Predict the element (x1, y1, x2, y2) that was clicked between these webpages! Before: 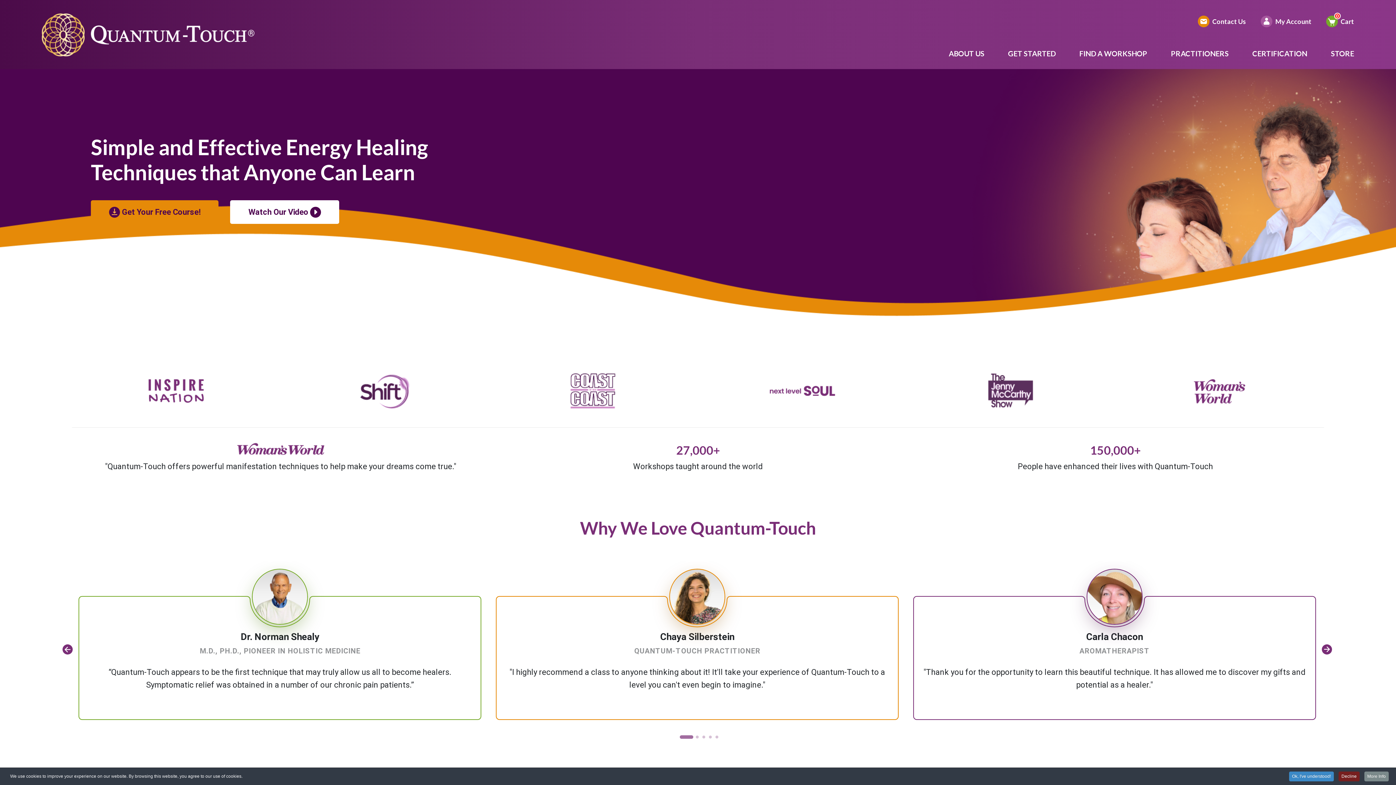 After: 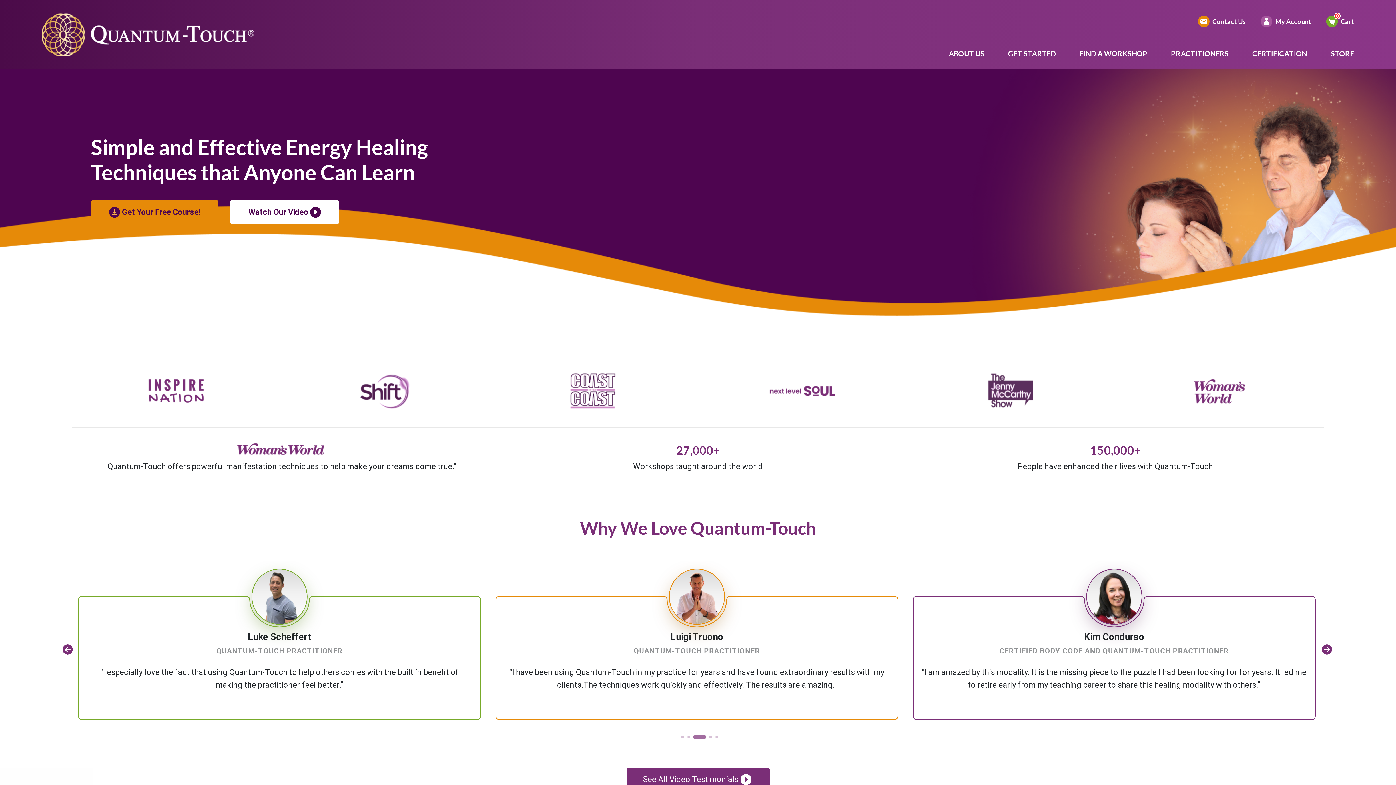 Action: bbox: (700, 734, 703, 740)